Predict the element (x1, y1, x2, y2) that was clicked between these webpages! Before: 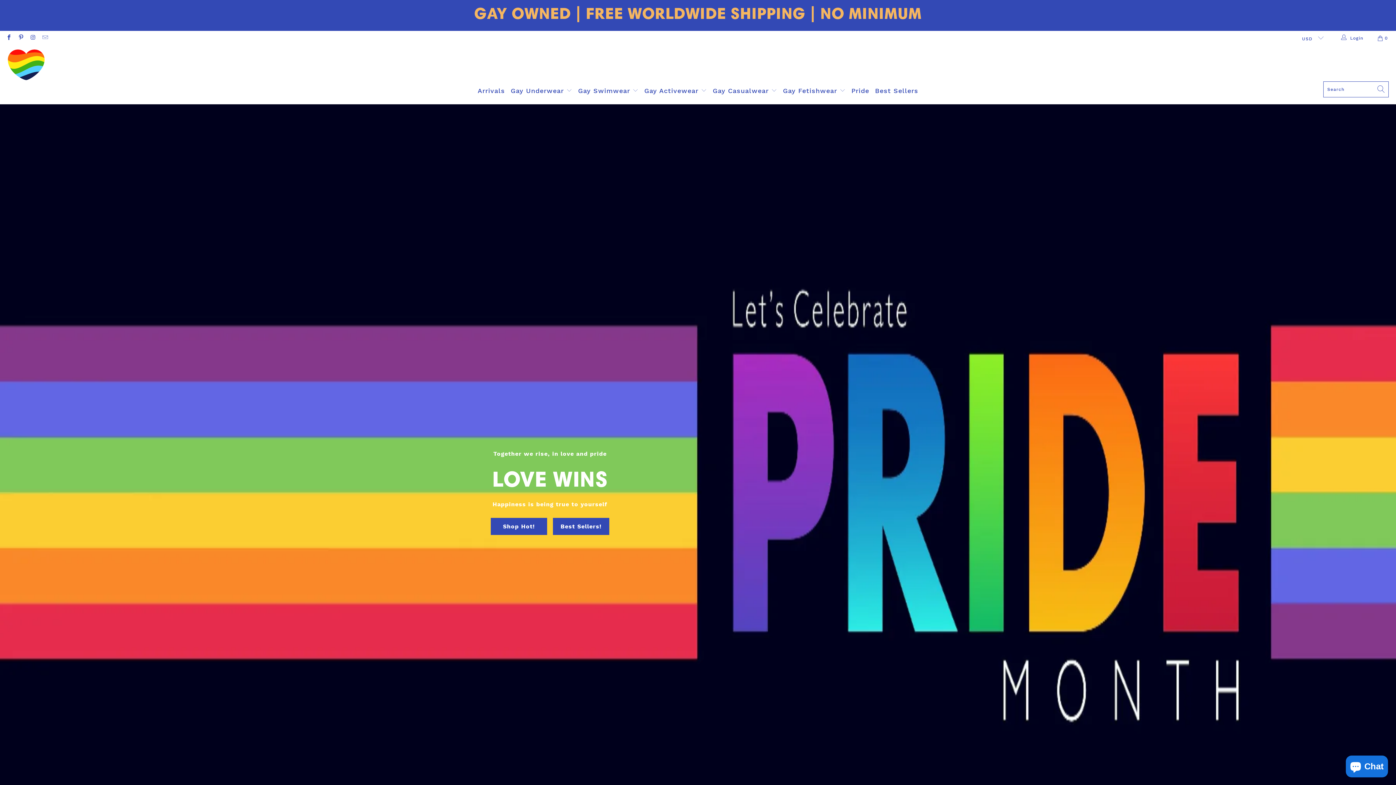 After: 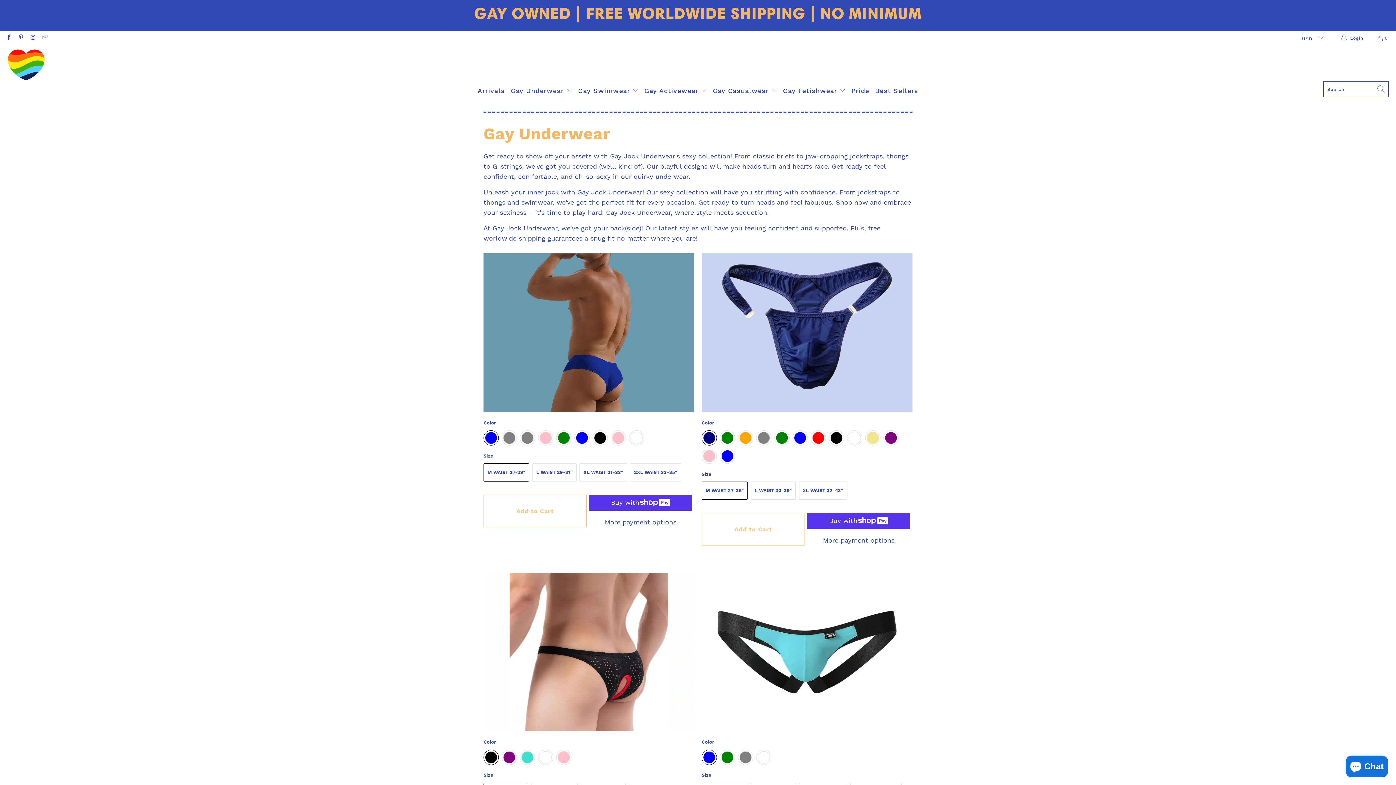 Action: label: Gay Underwear  bbox: (510, 81, 572, 100)